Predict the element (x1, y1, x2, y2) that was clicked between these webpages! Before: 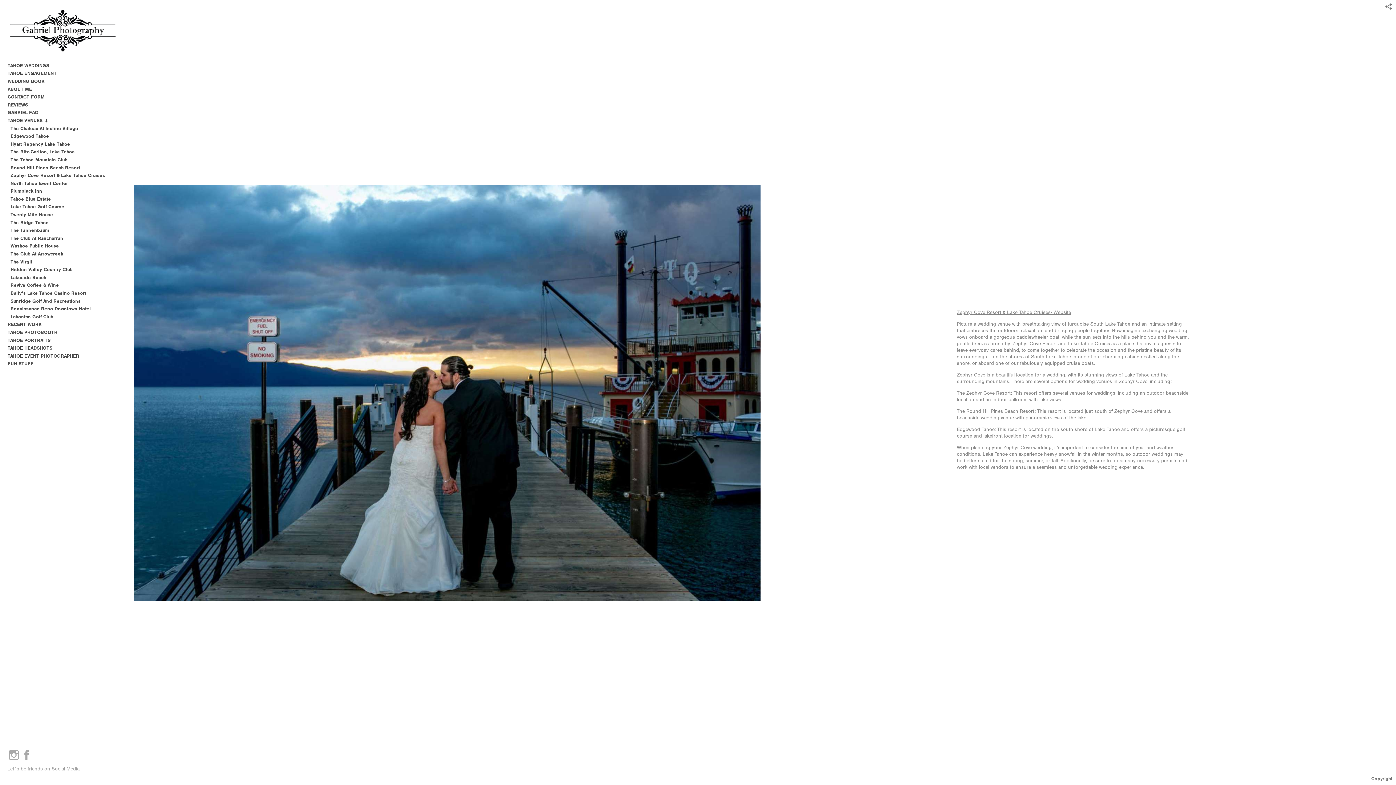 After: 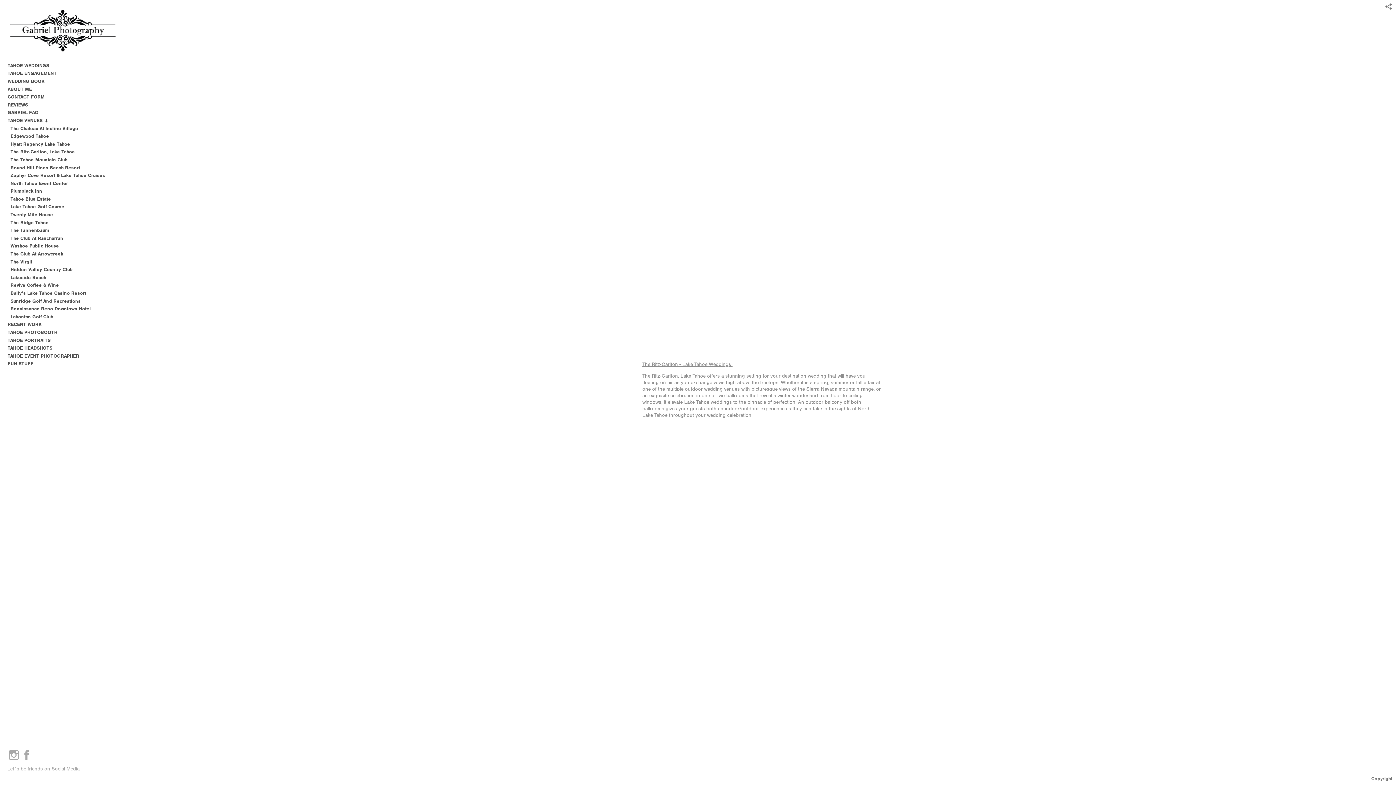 Action: label: The Ritz-Carlton, Lake Tahoe bbox: (8, 148, 122, 156)